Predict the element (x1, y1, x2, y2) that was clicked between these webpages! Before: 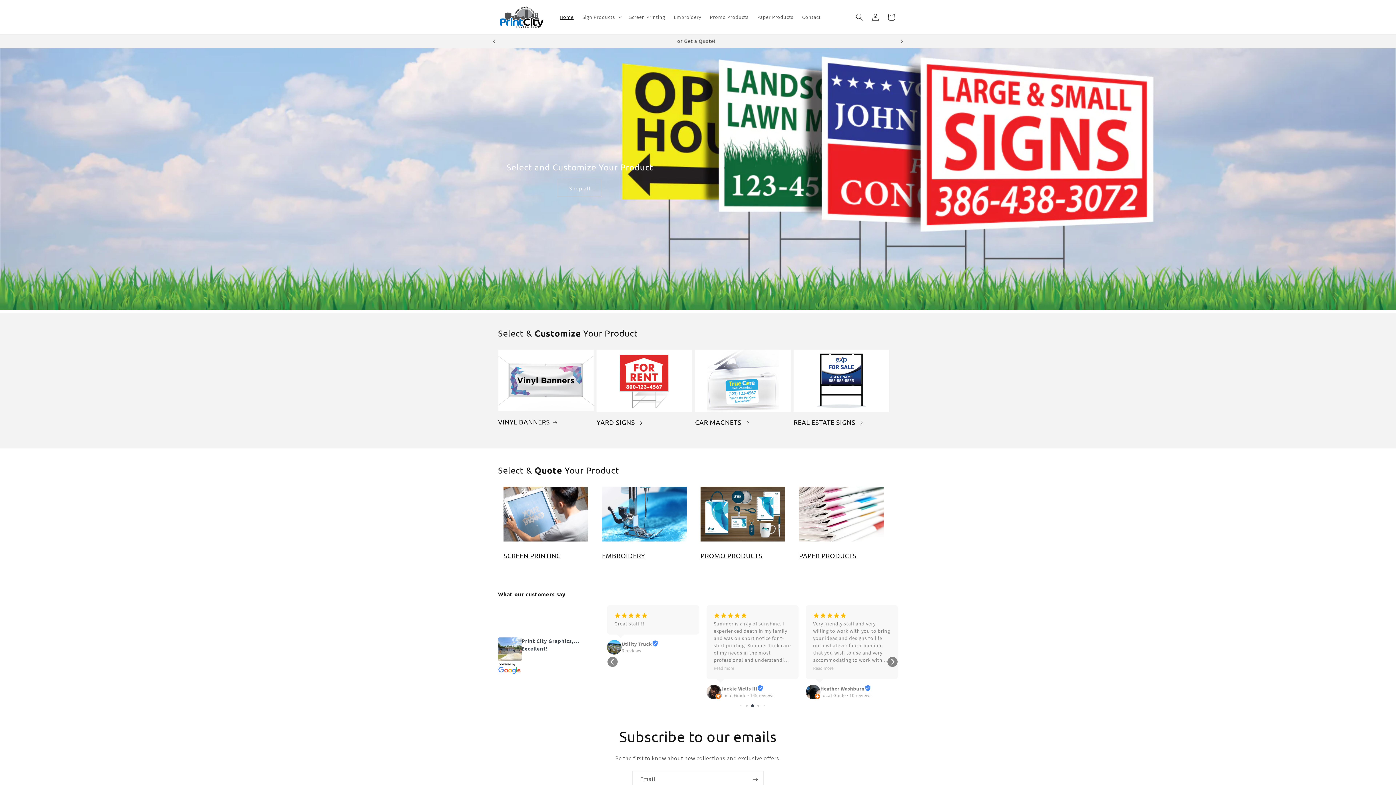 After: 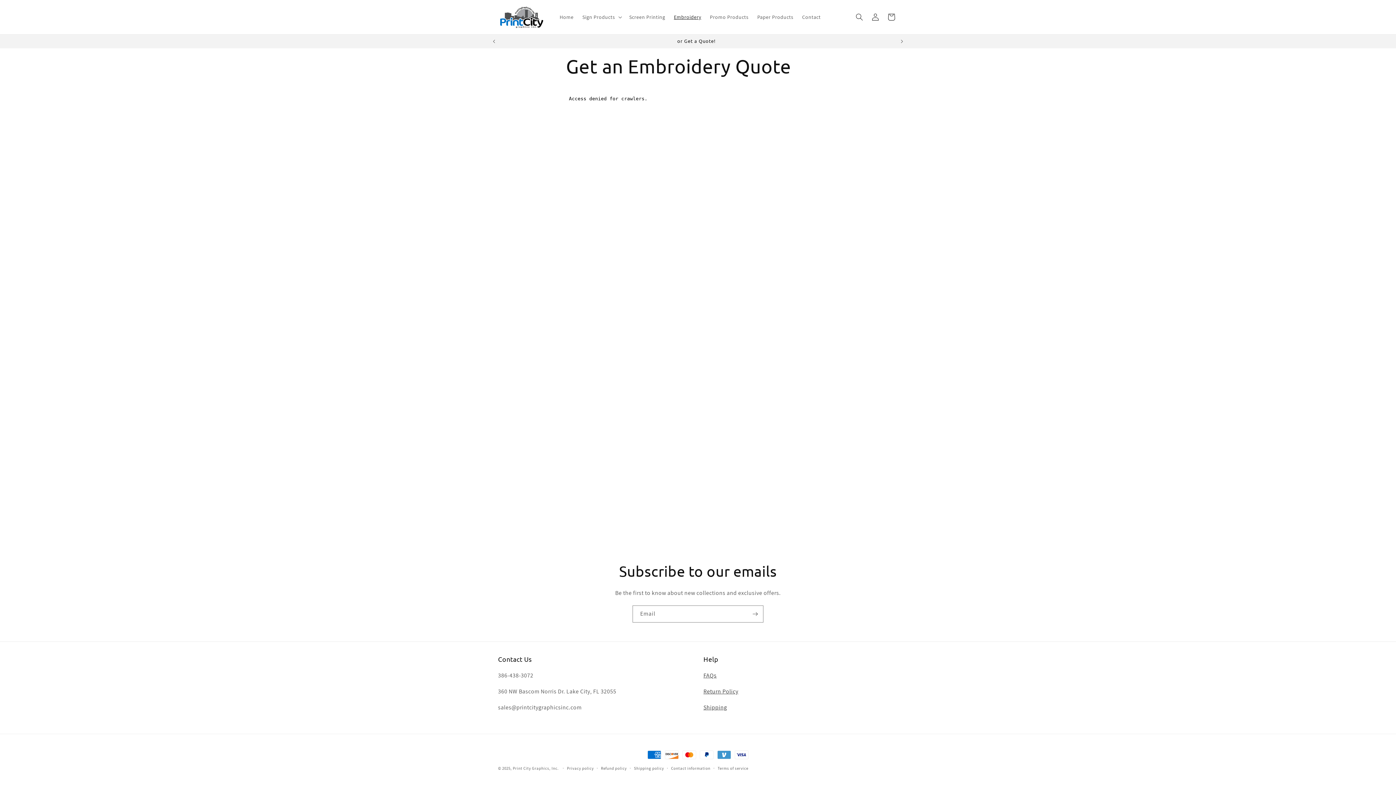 Action: bbox: (602, 552, 645, 559) label: EMBROIDERY